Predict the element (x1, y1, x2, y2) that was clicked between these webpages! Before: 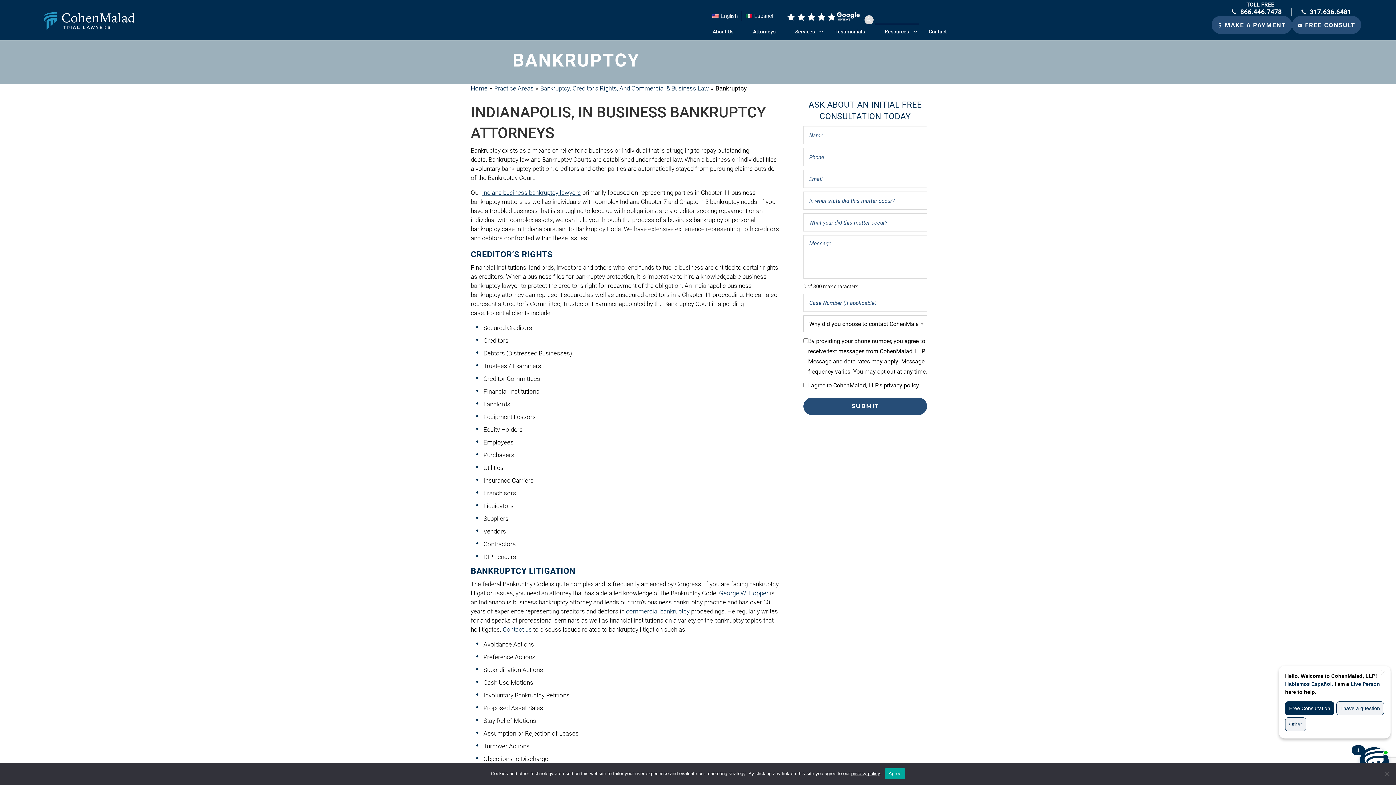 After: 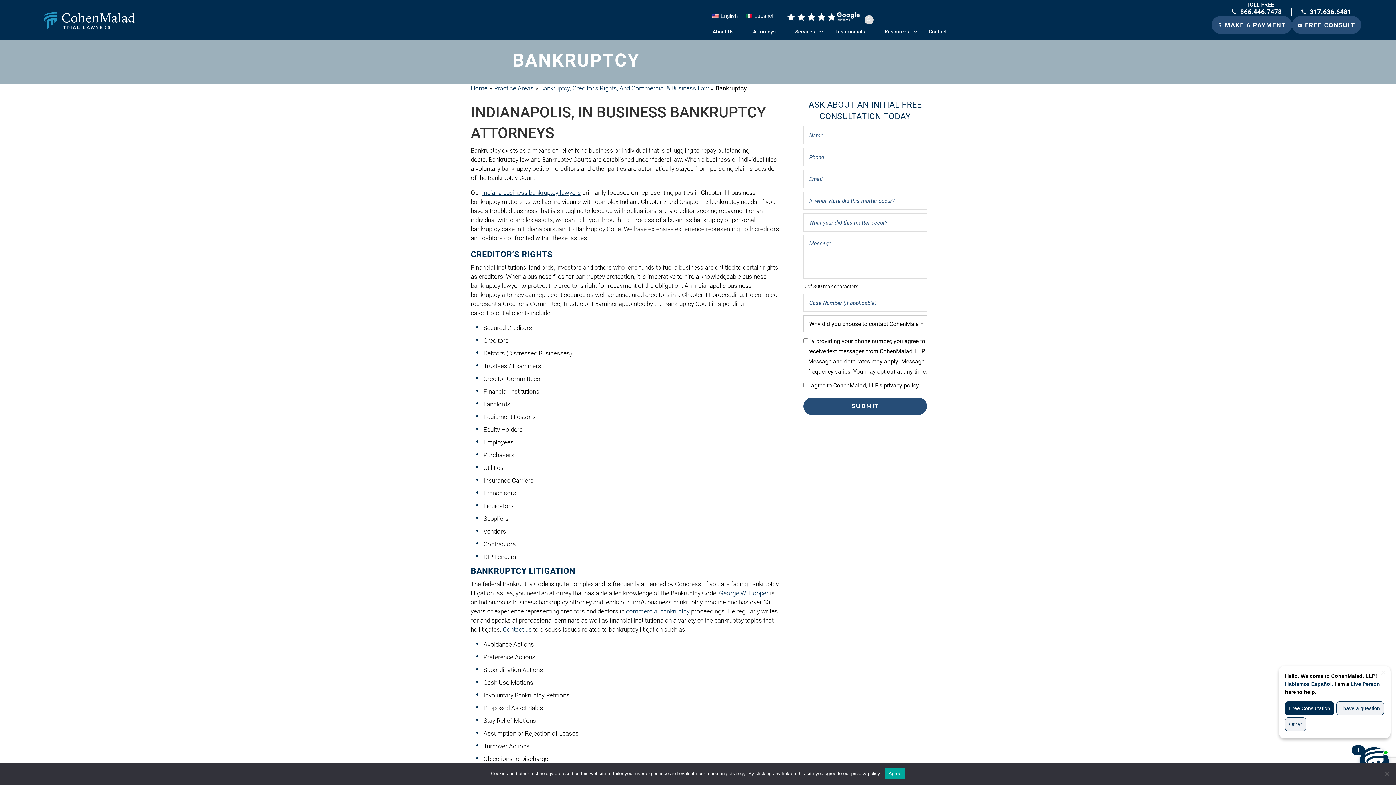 Action: bbox: (1232, 8, 1282, 14) label: TOLL FREE
866.446.7478